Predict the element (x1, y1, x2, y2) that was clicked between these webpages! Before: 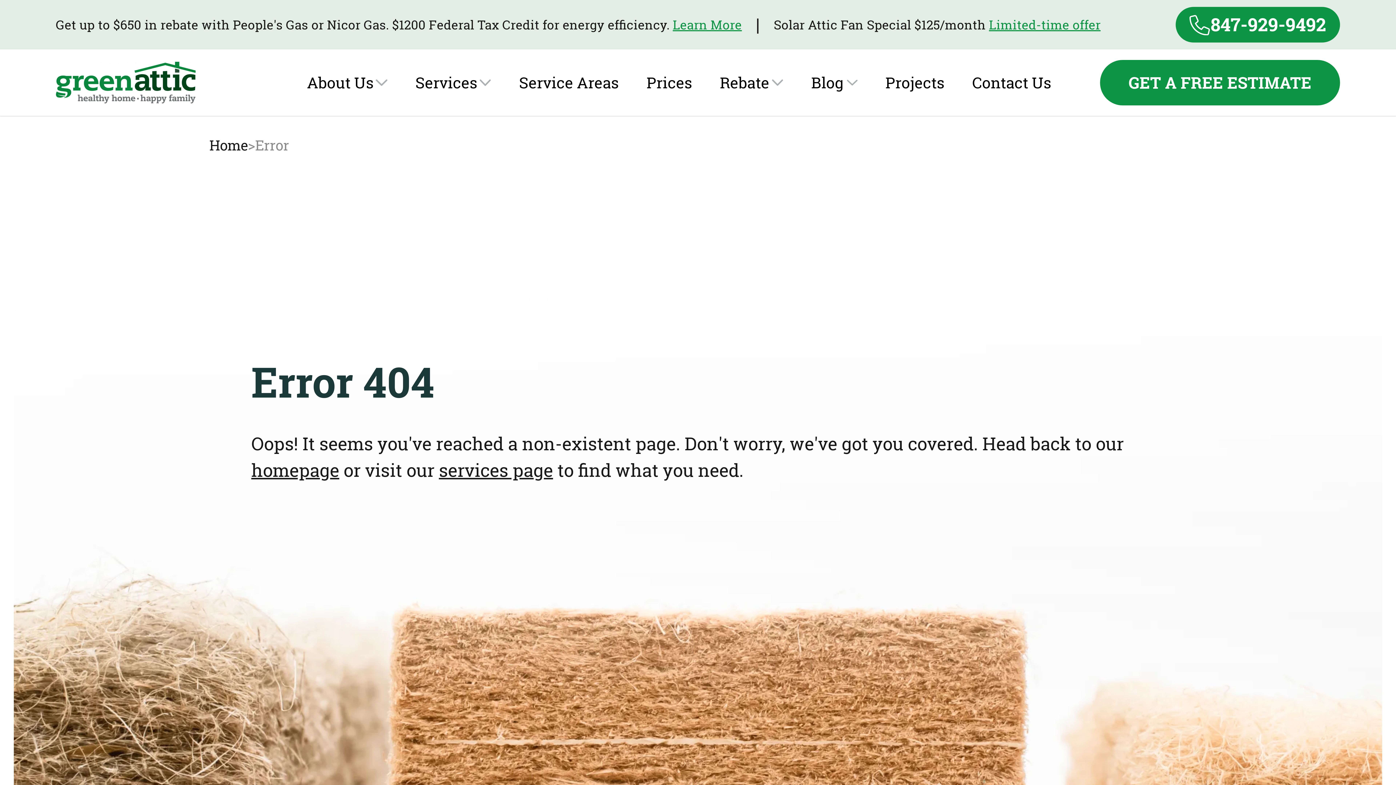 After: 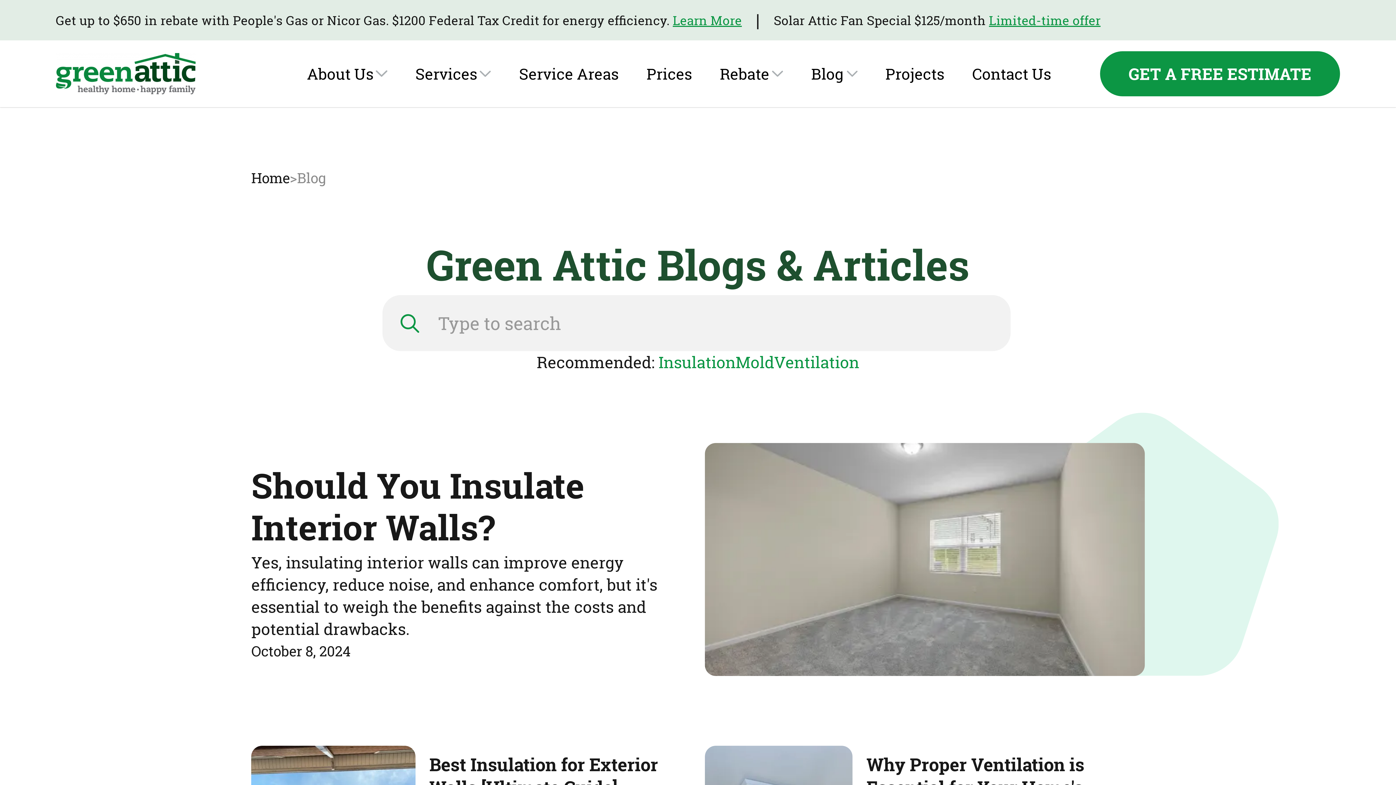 Action: bbox: (811, 73, 843, 91) label: Blog